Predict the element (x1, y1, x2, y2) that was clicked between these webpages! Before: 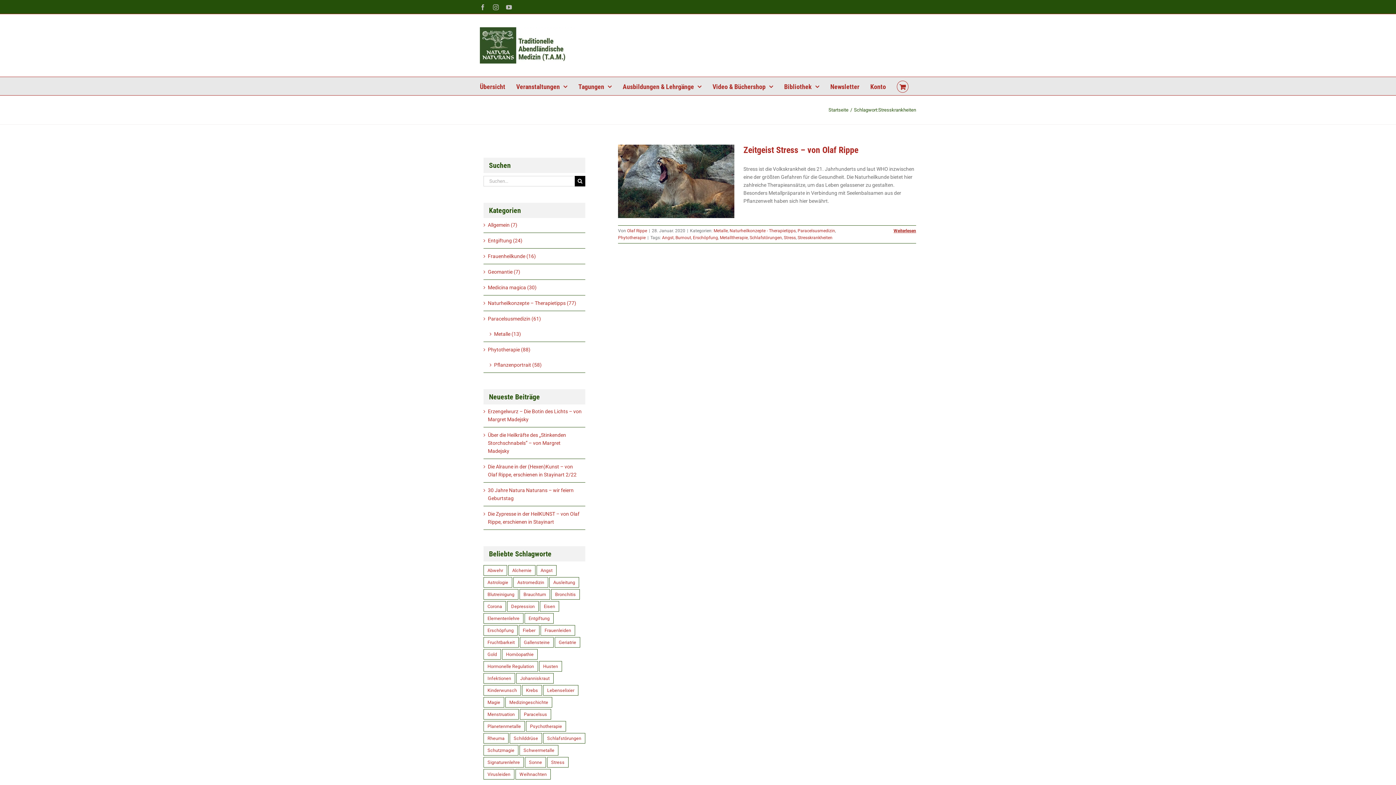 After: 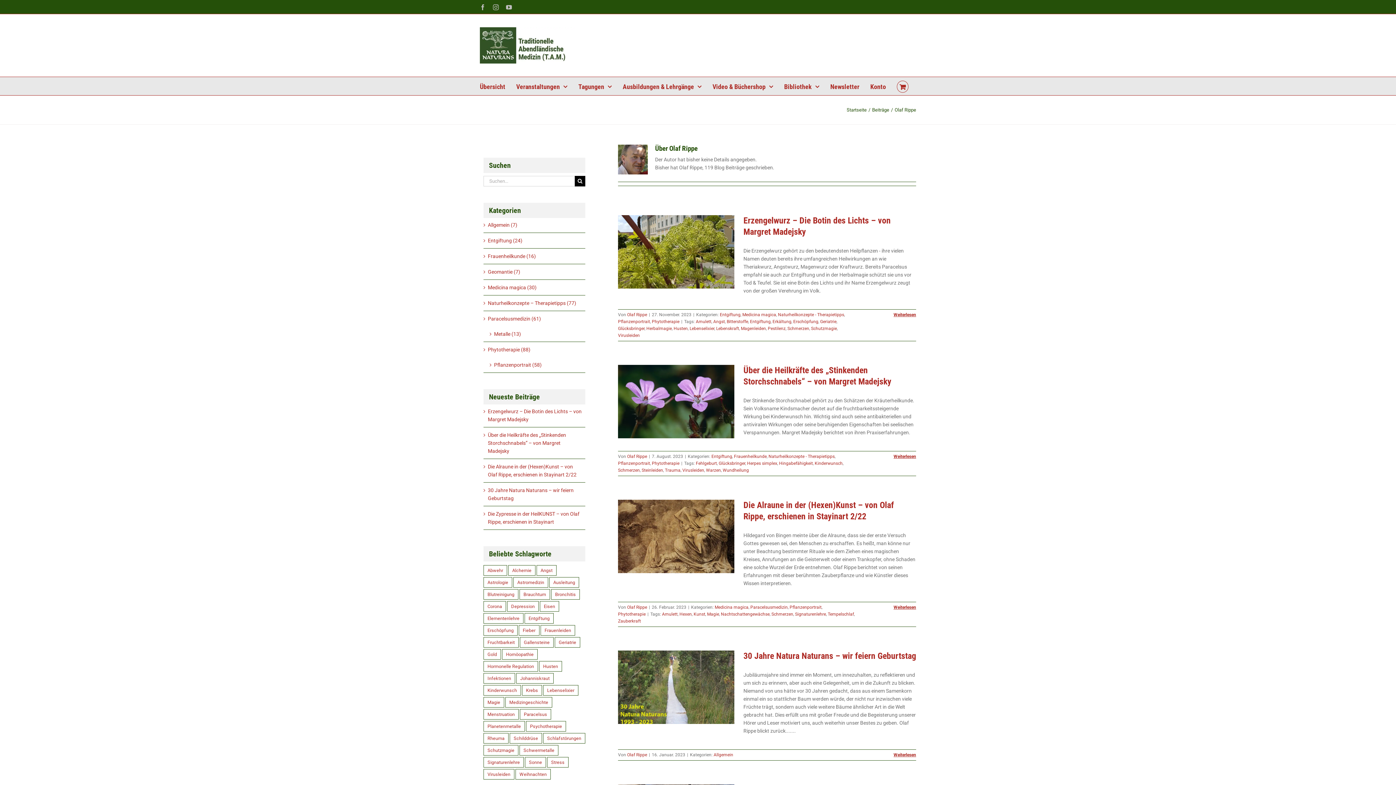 Action: label: Olaf Rippe bbox: (627, 228, 647, 233)